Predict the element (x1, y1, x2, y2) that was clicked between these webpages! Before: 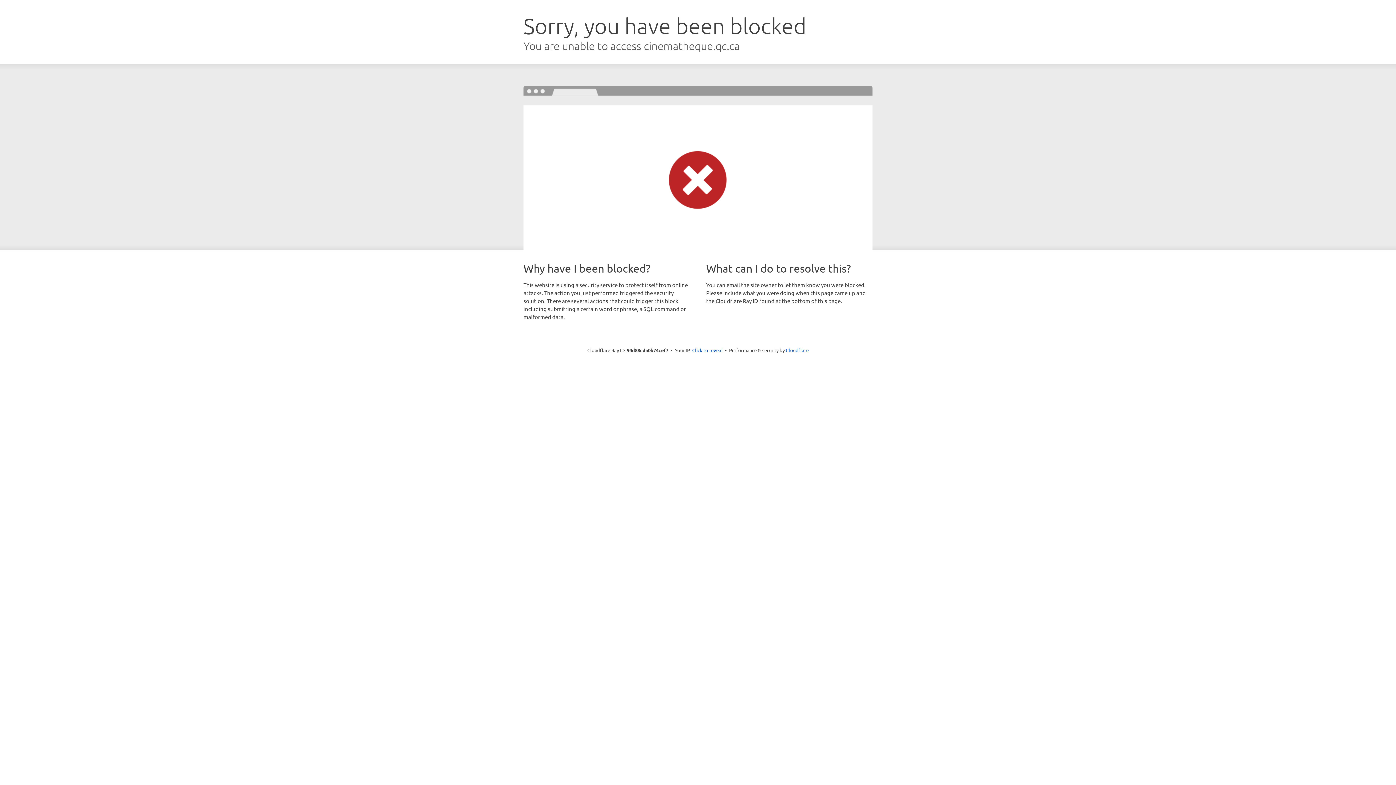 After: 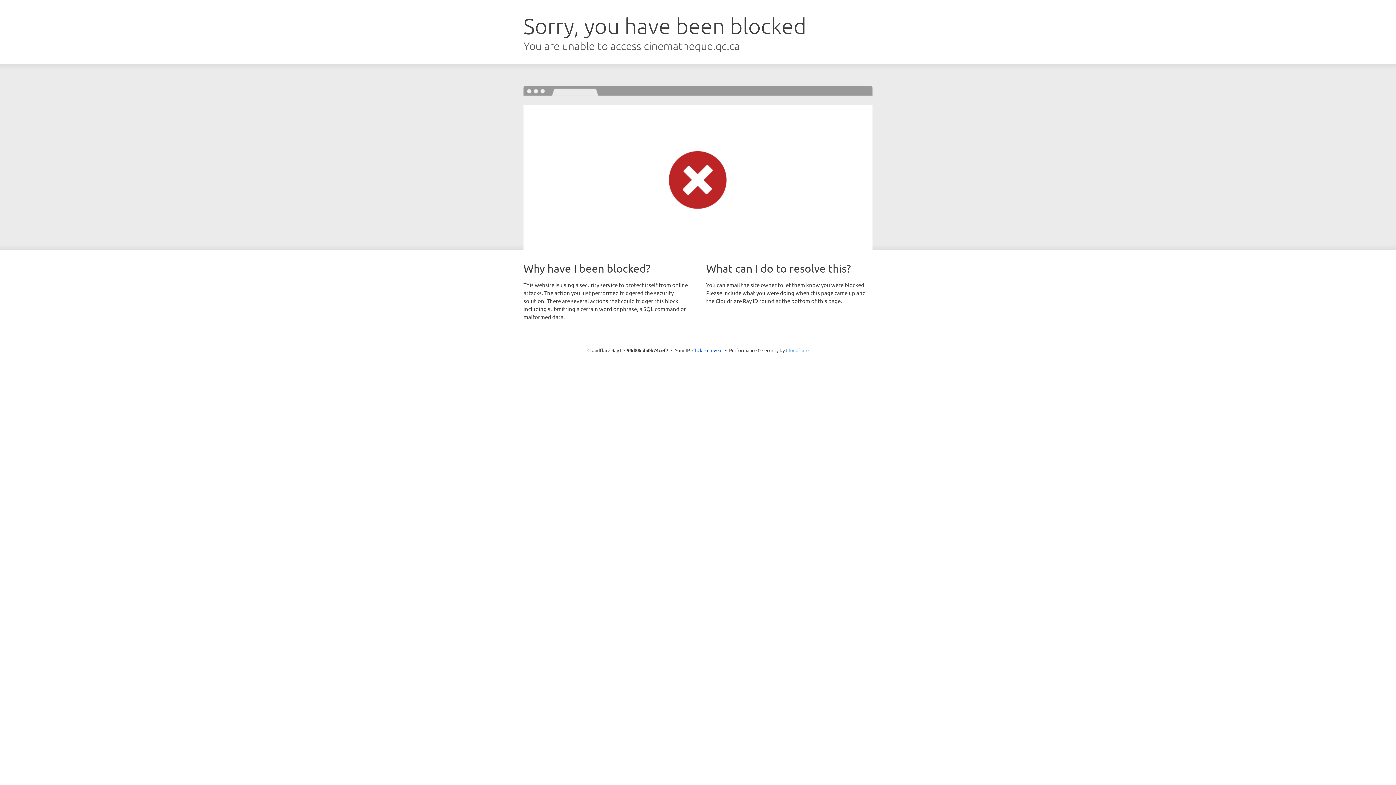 Action: label: Cloudflare bbox: (786, 347, 808, 353)